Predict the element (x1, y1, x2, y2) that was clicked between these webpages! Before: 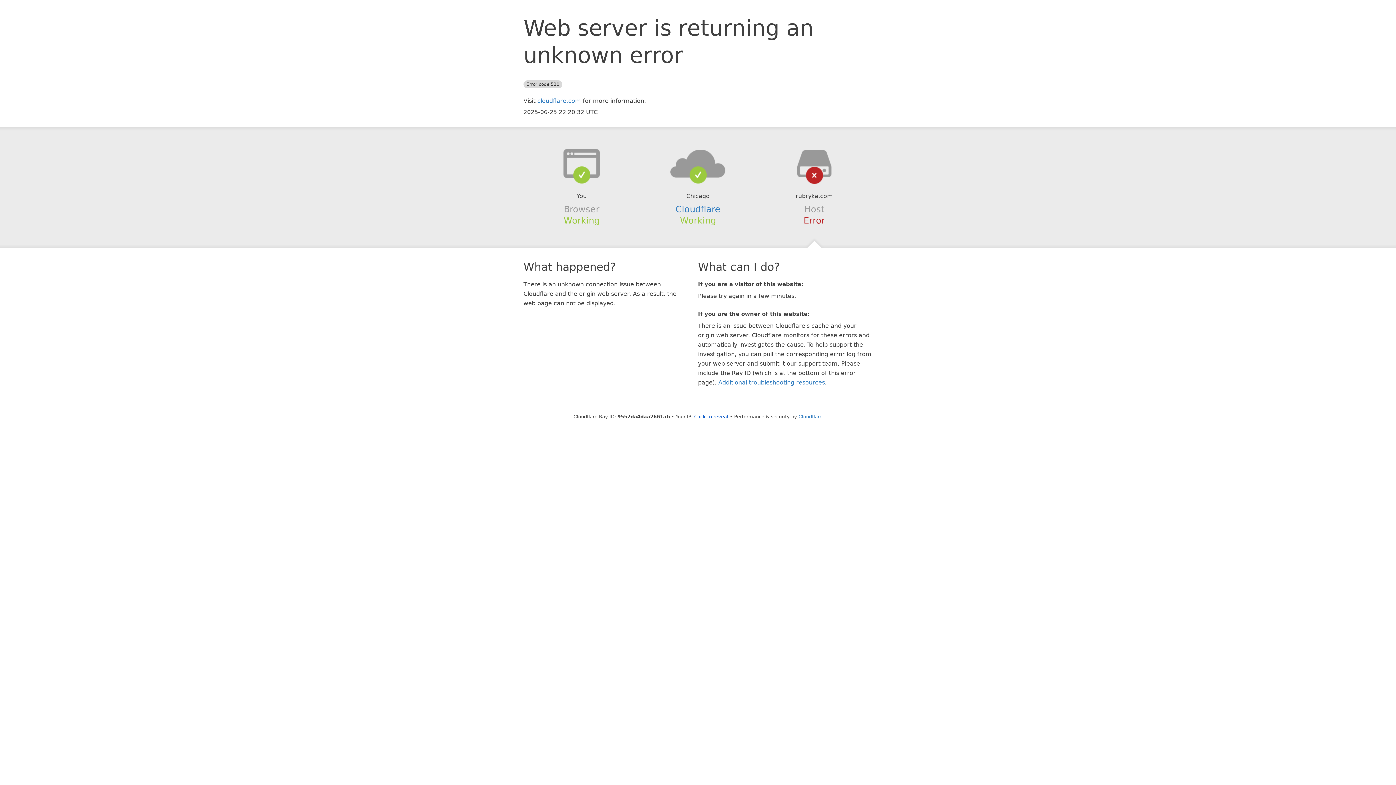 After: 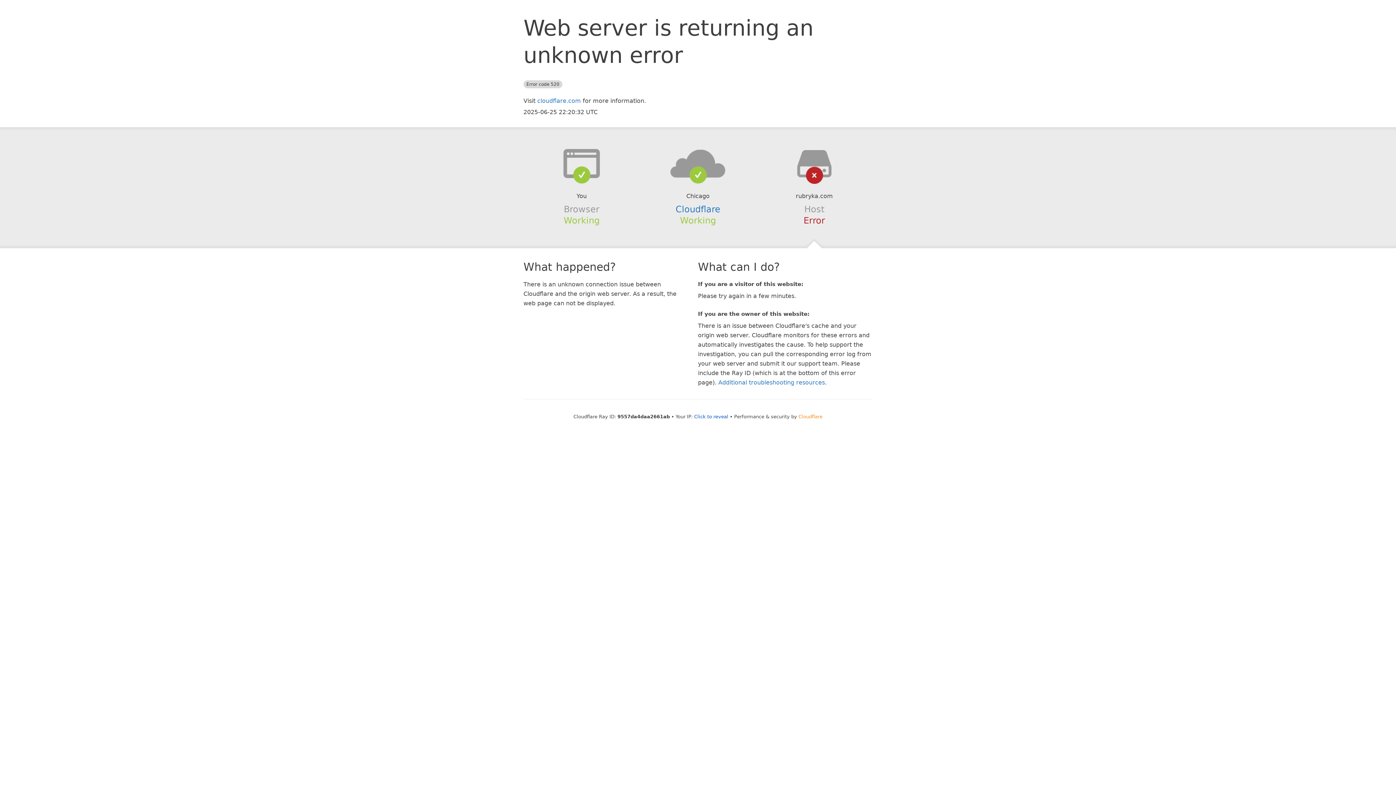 Action: bbox: (798, 414, 822, 419) label: Cloudflare